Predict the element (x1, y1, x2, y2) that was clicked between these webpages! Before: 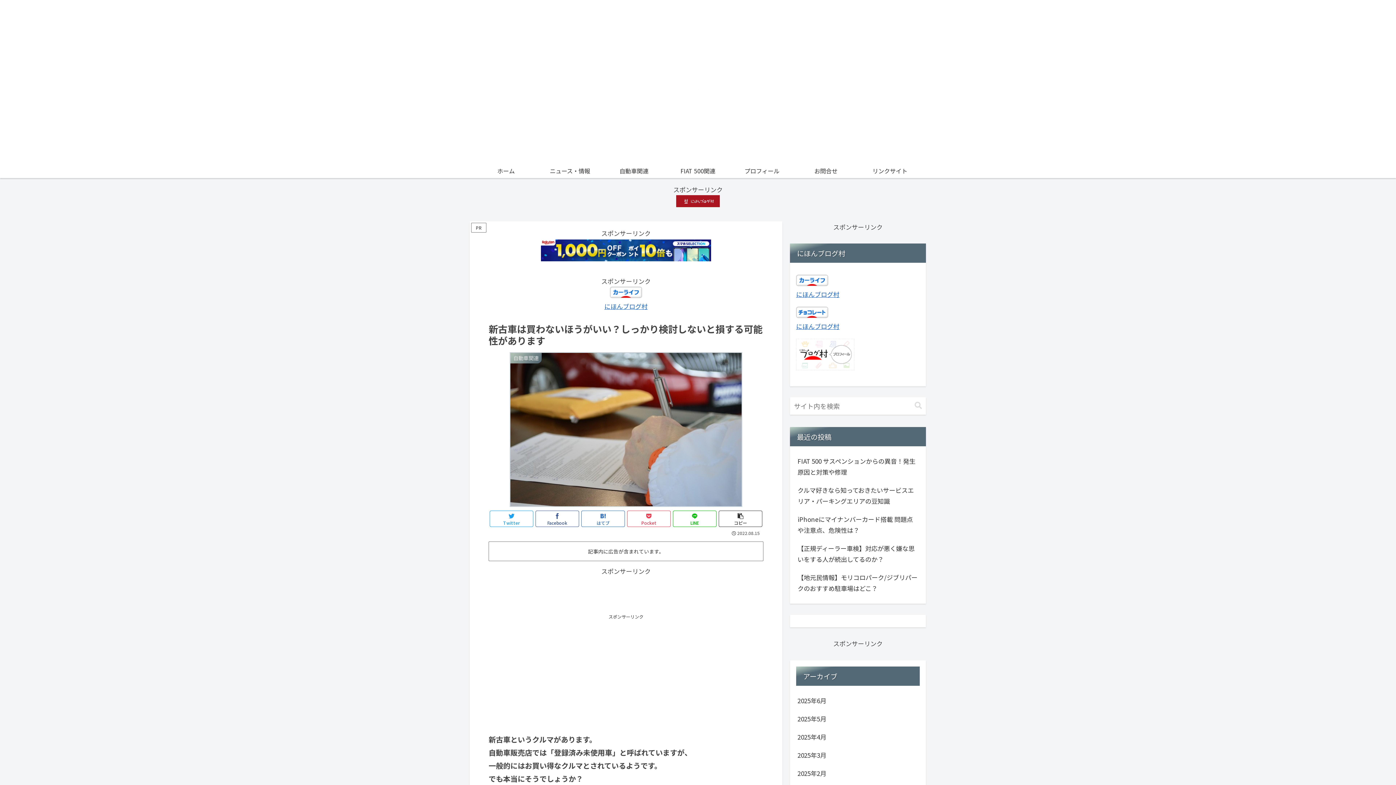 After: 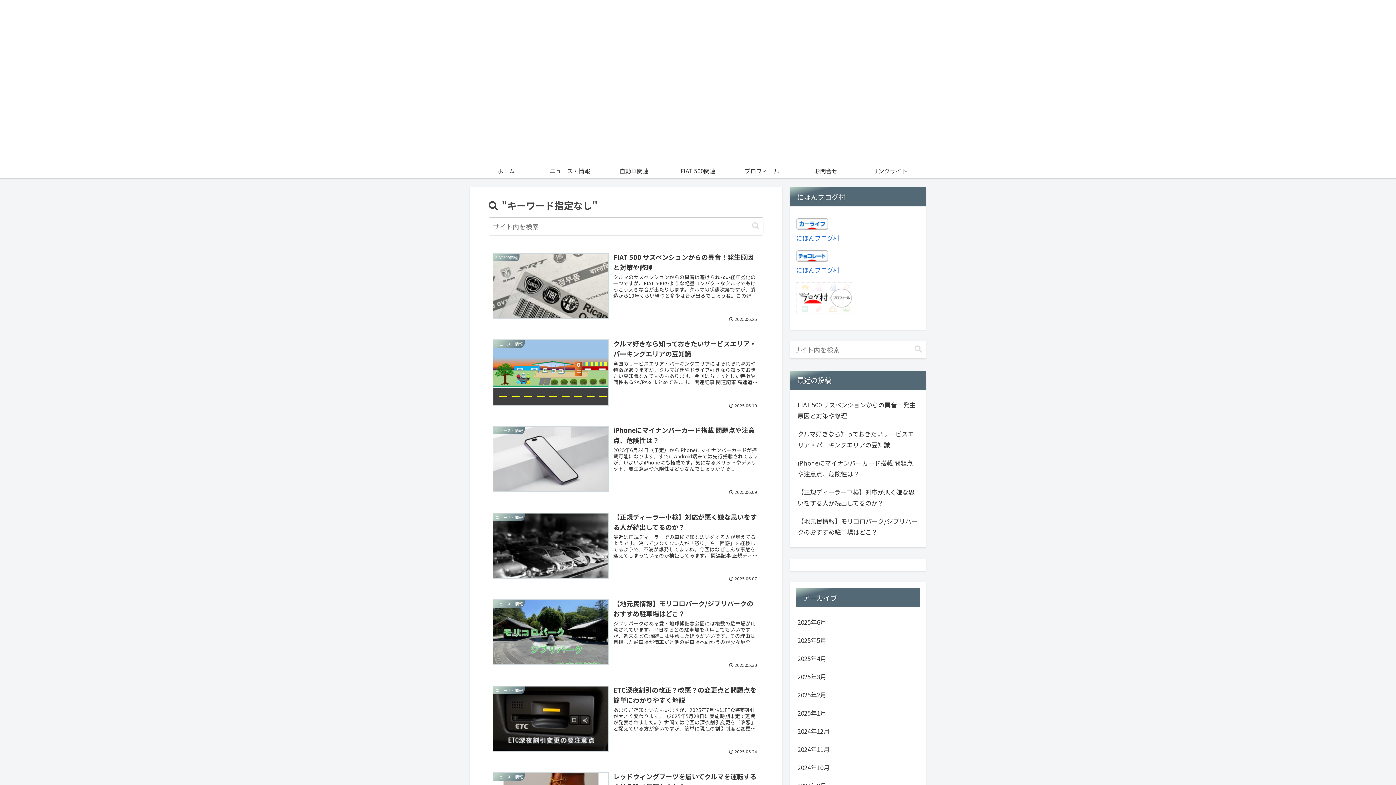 Action: label: button bbox: (912, 401, 925, 410)